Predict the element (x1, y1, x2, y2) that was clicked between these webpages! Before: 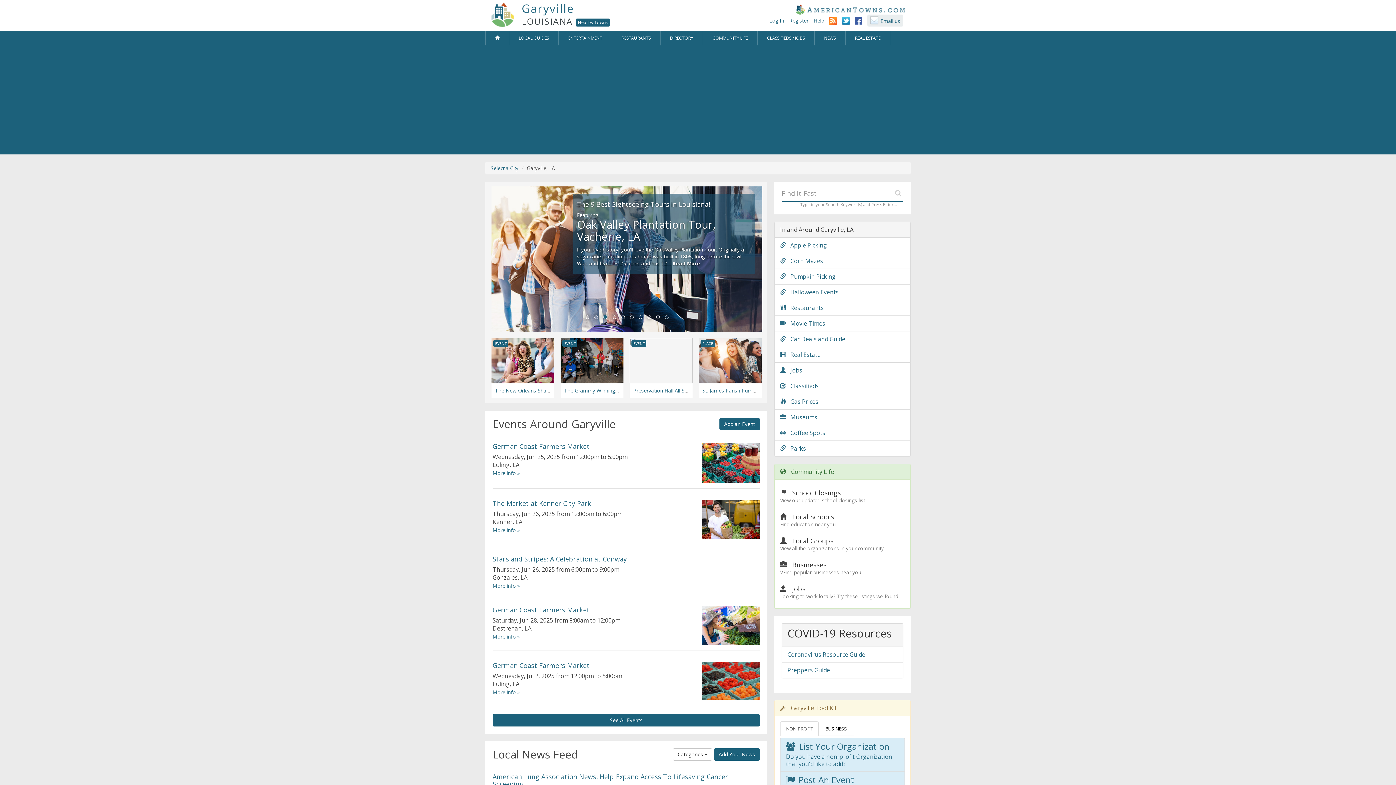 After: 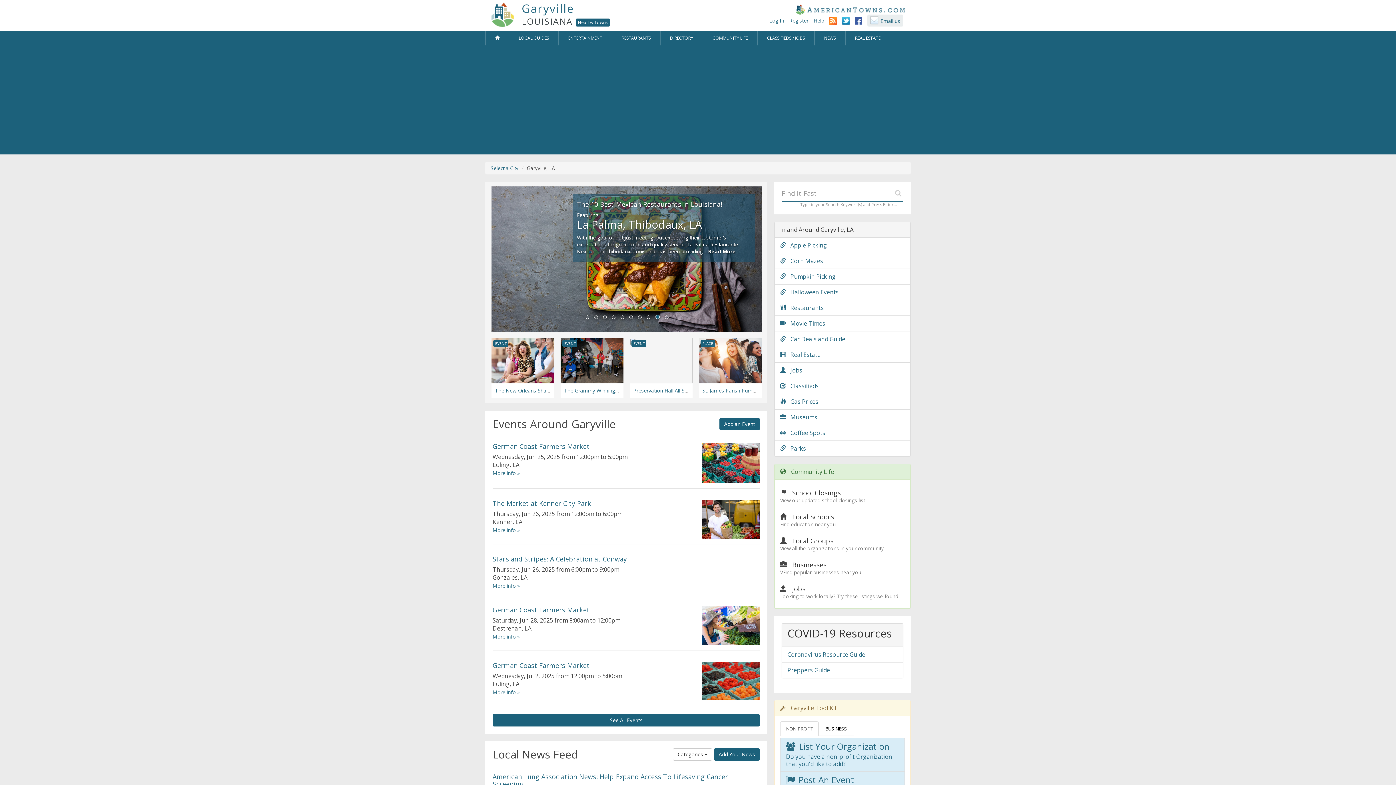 Action: bbox: (780, 721, 818, 736) label: NON-PROFIT